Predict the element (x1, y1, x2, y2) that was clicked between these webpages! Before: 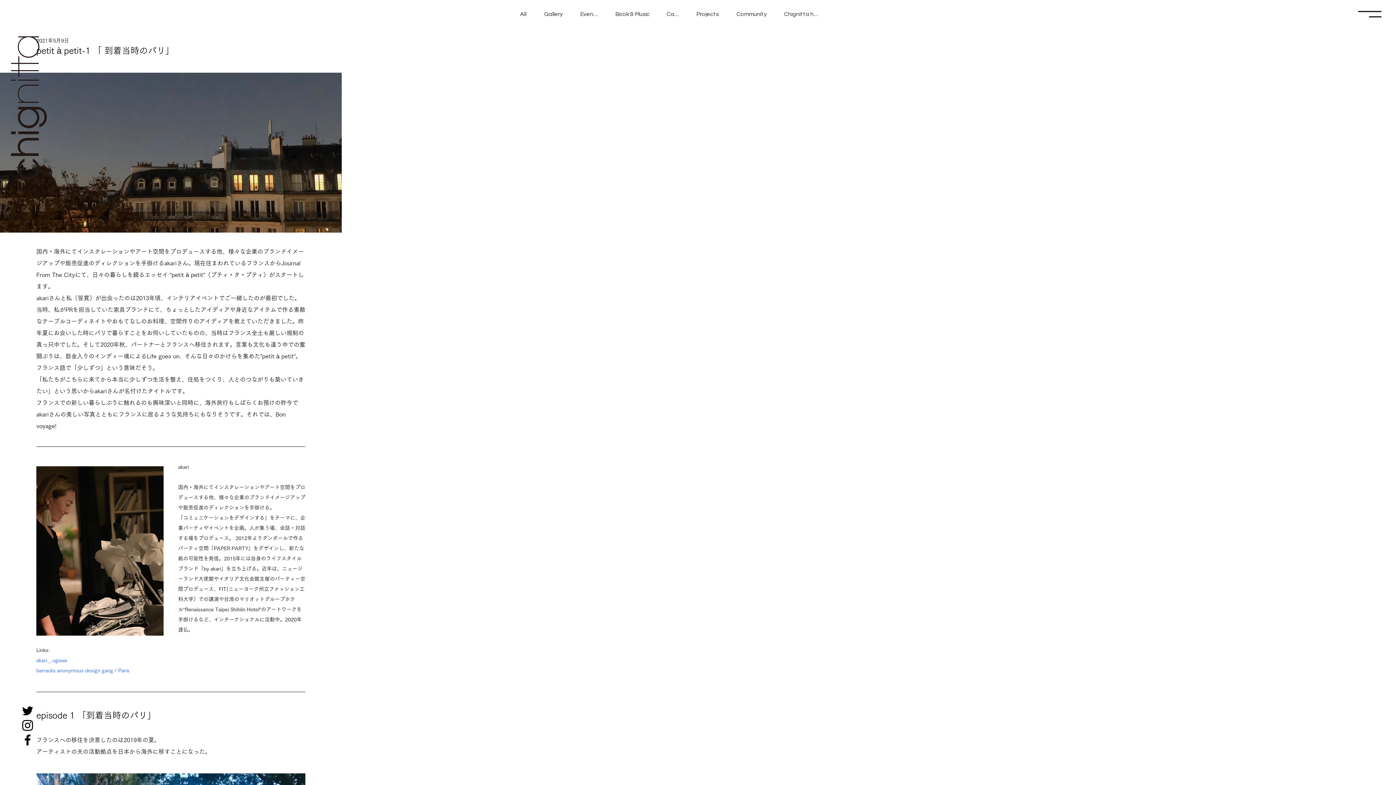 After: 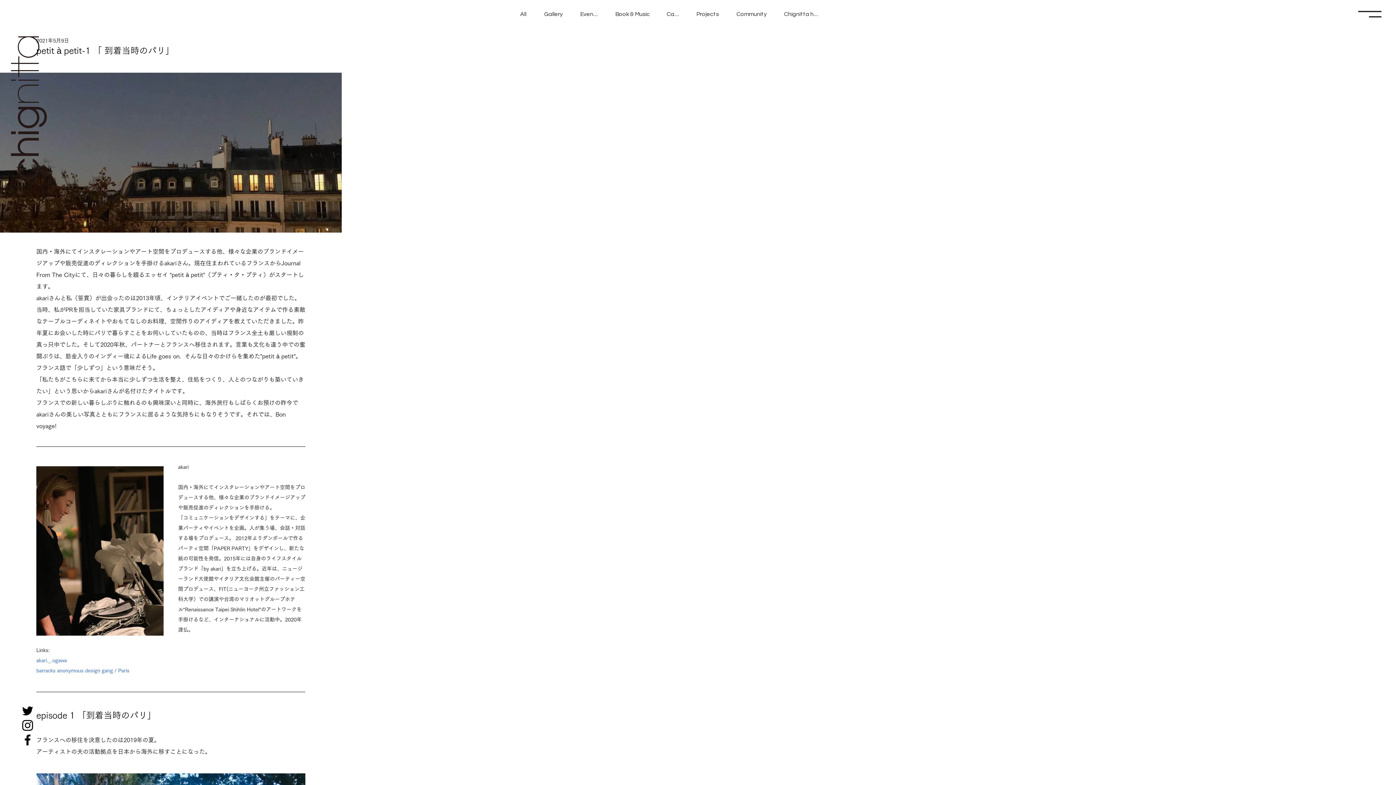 Action: bbox: (20, 733, 34, 747) label: チグニッタのFacebook